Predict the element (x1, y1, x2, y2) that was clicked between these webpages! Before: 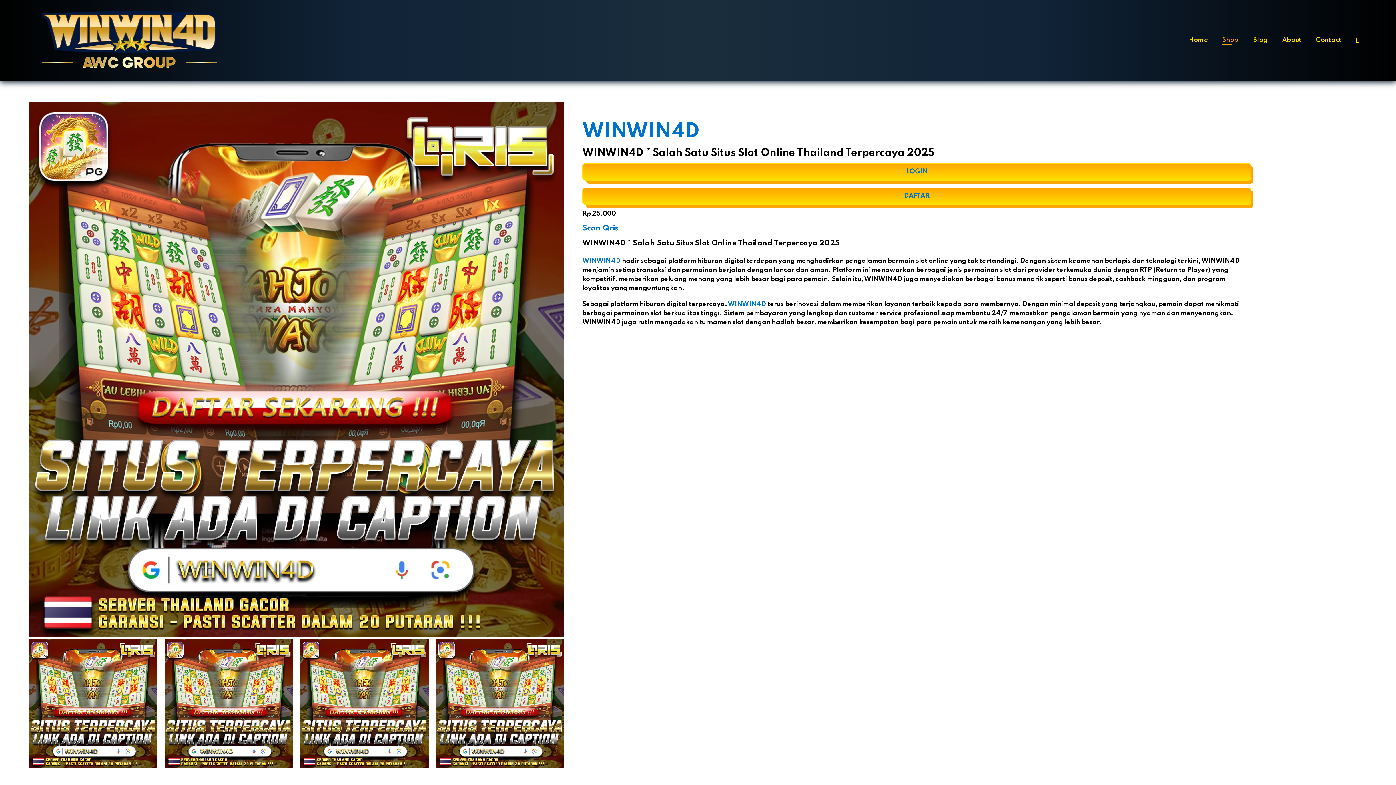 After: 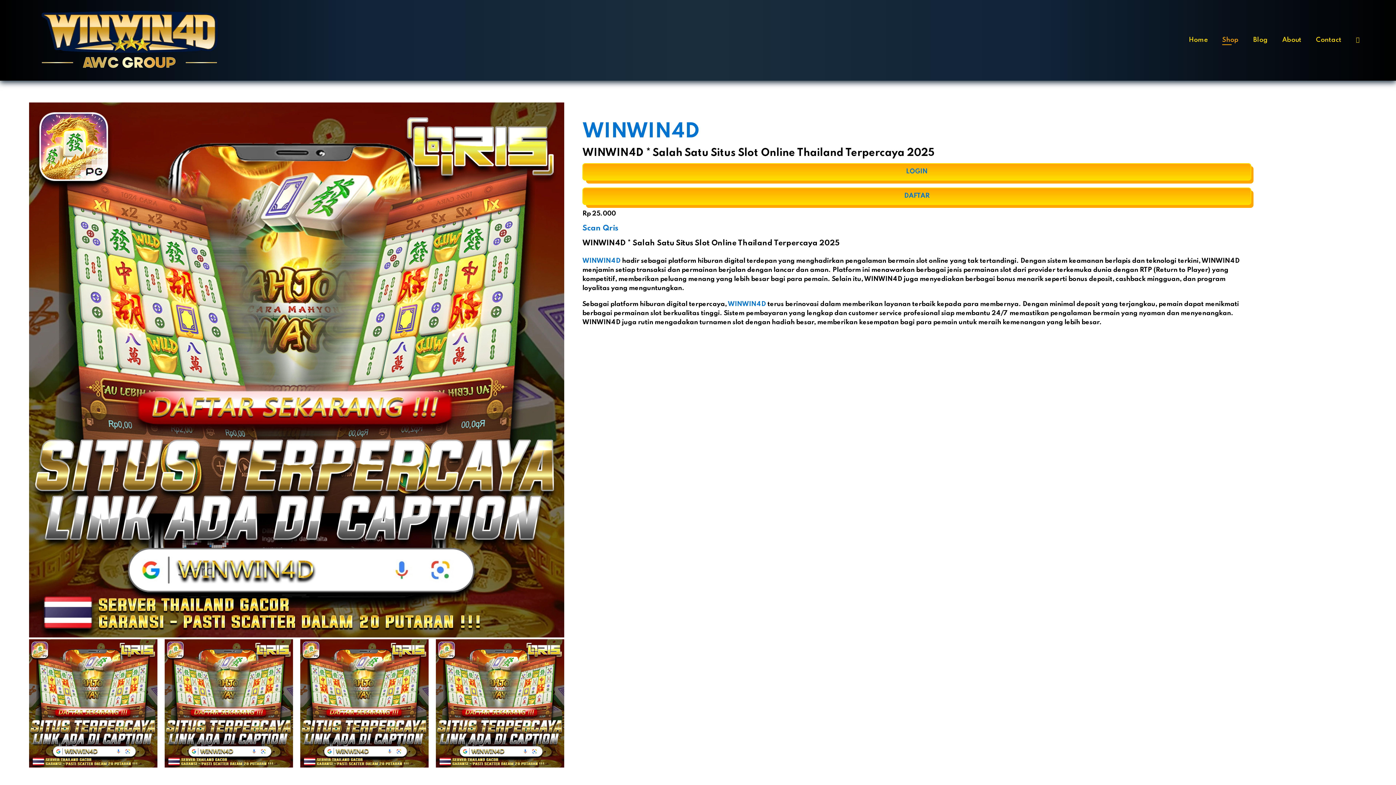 Action: bbox: (582, 257, 620, 264) label: WINWIN4D